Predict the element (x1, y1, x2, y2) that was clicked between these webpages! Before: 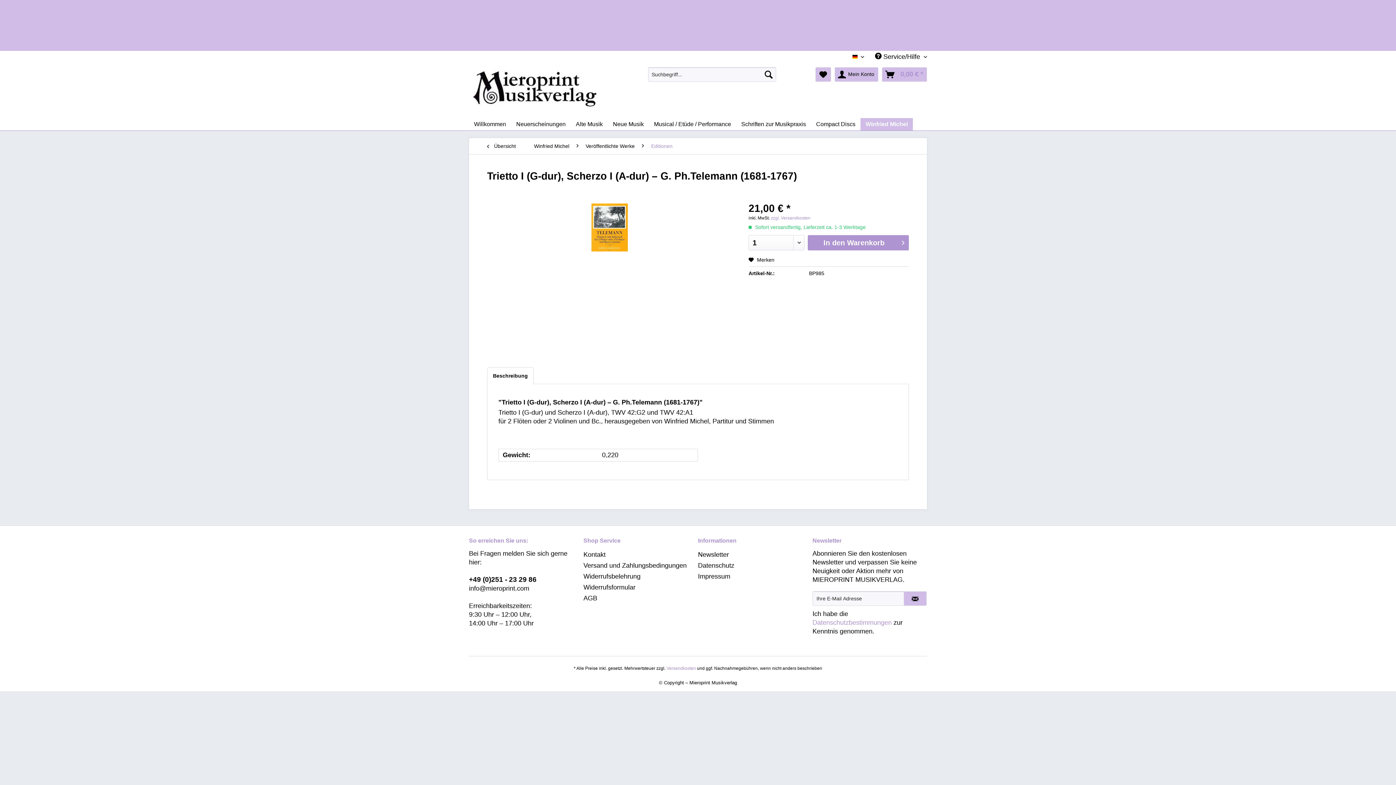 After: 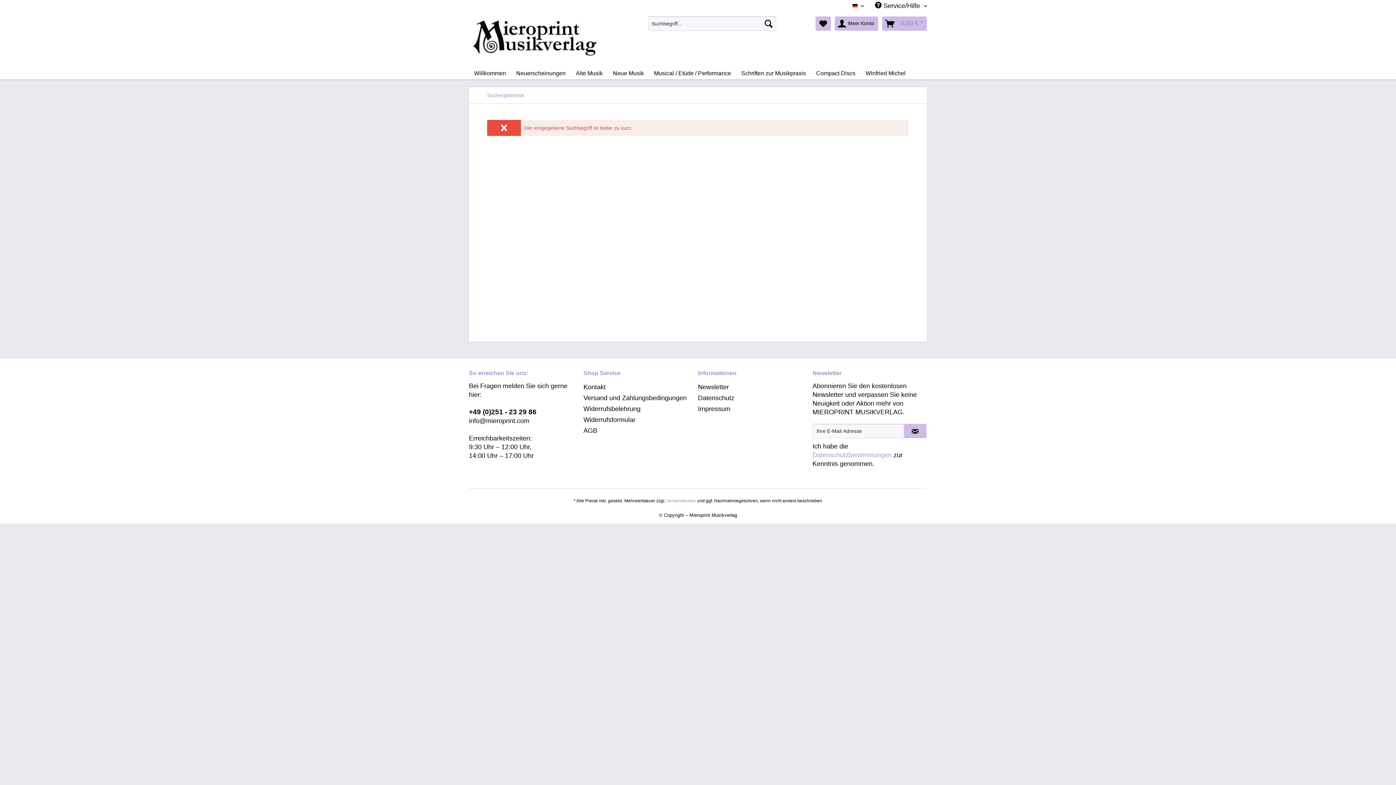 Action: label: Suchen bbox: (761, 67, 776, 81)